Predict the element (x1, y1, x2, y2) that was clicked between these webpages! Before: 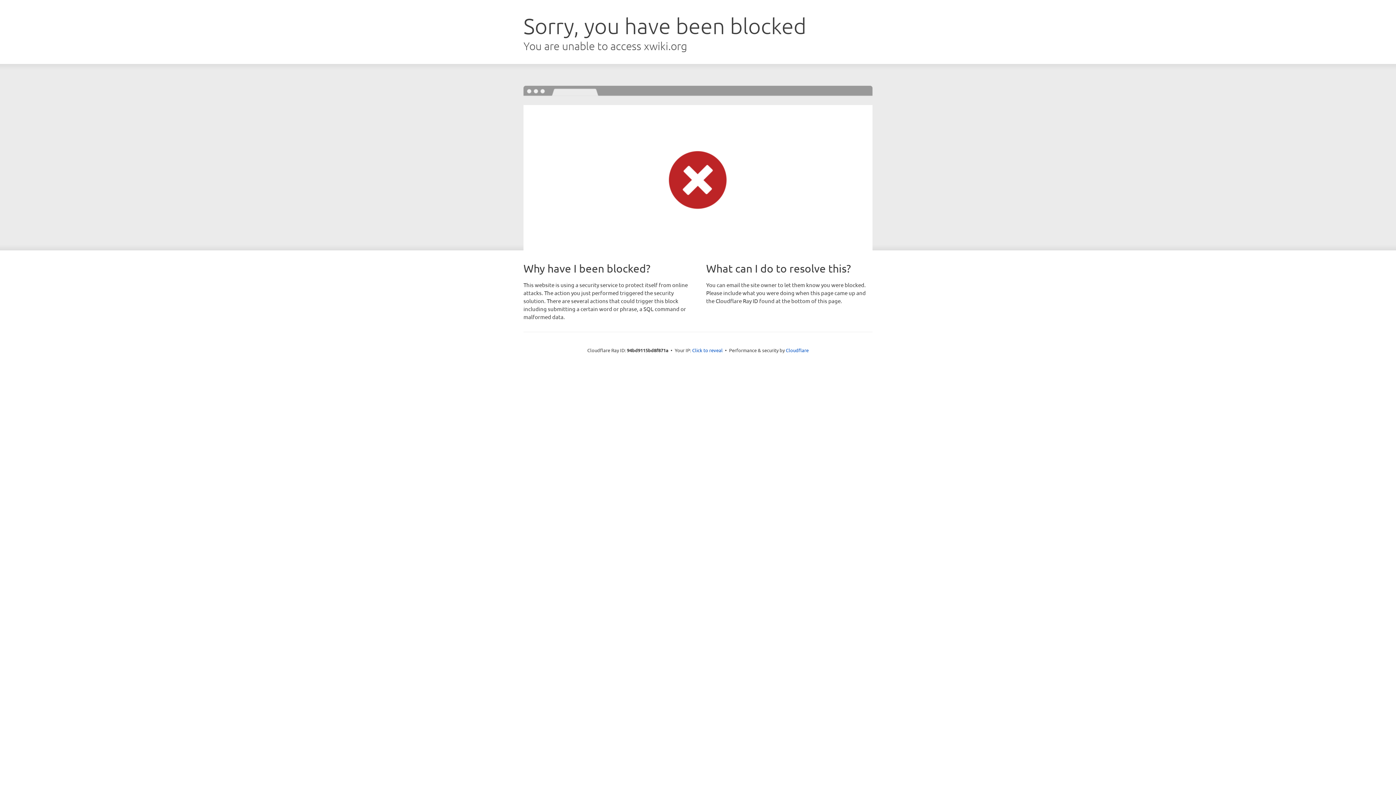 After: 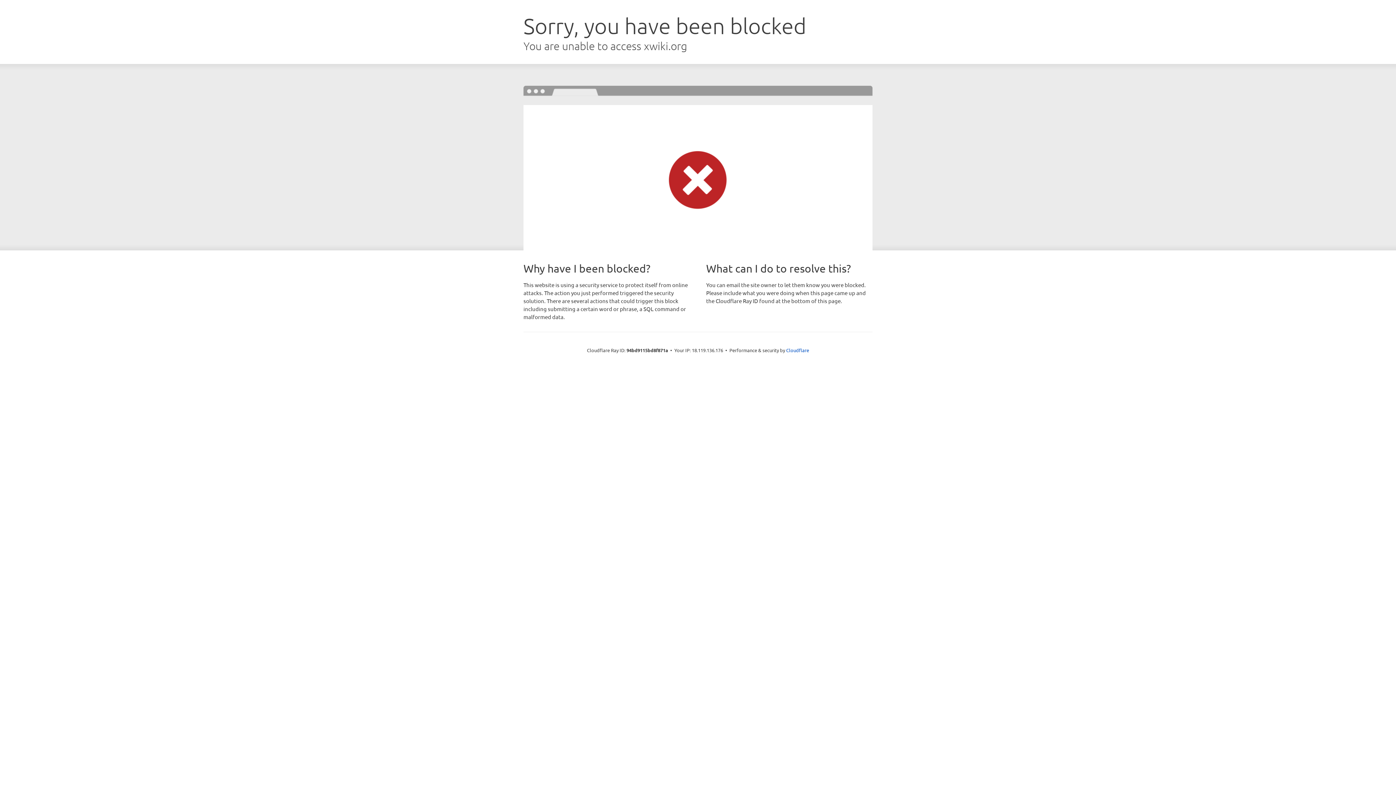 Action: bbox: (692, 346, 722, 353) label: Click to reveal